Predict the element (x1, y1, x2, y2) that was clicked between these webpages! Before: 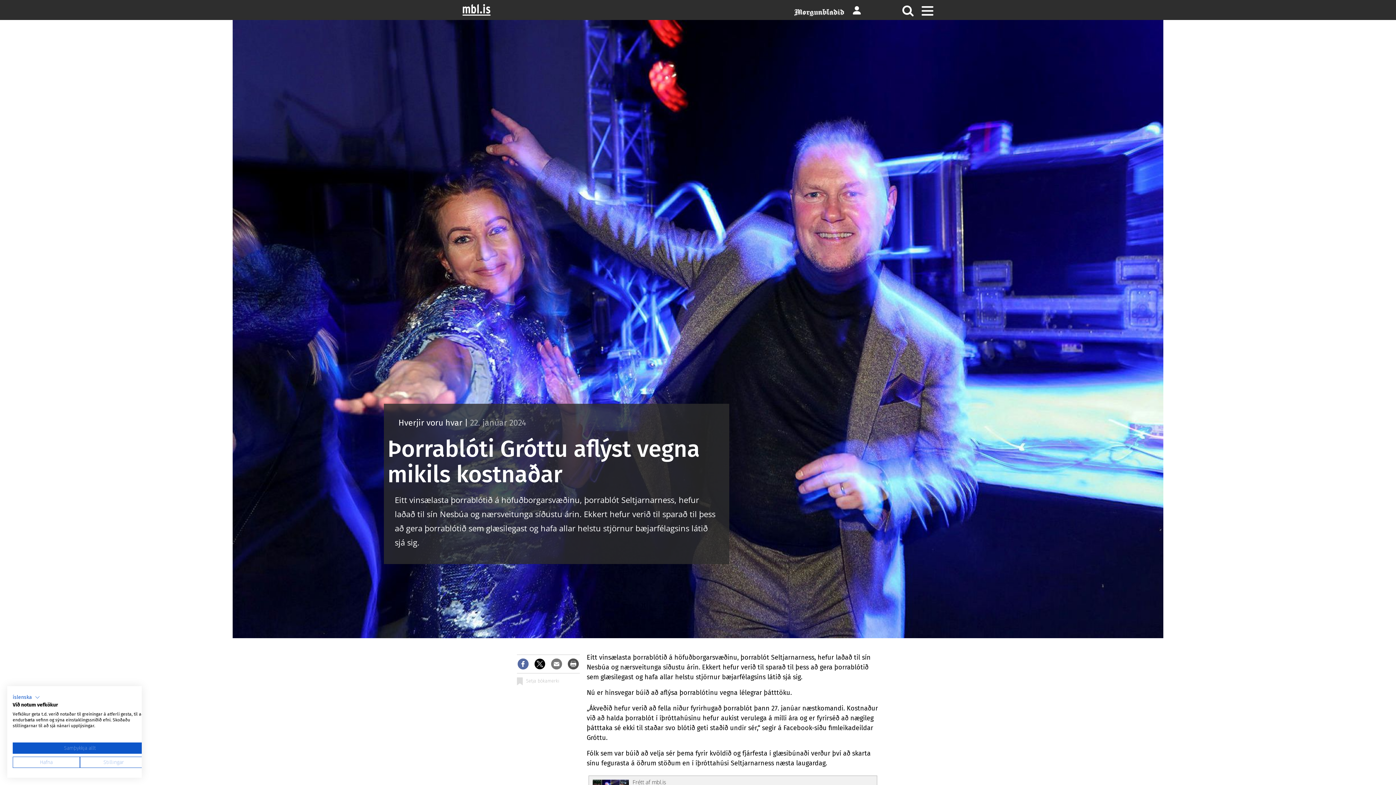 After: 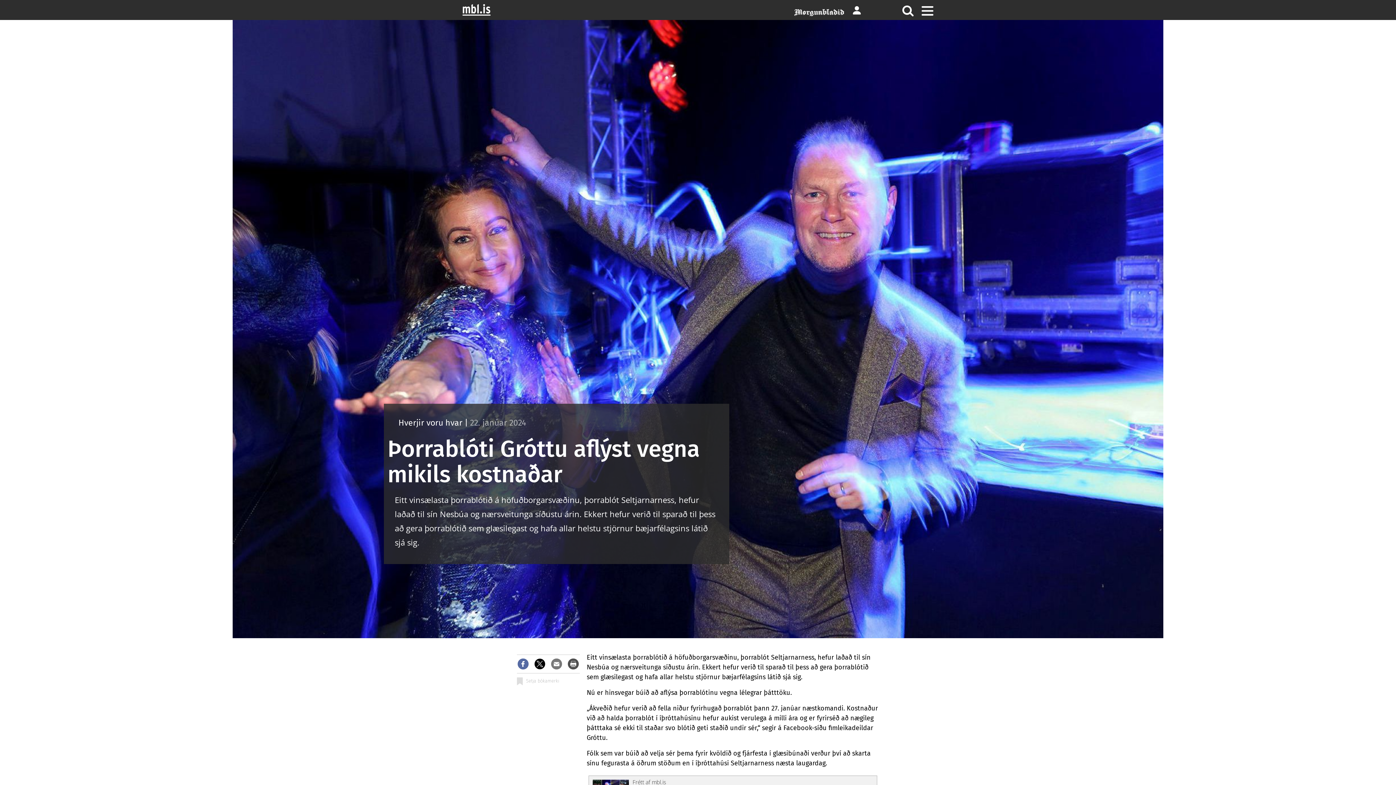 Action: bbox: (12, 742, 147, 754) label: Samþykkja allar cookie